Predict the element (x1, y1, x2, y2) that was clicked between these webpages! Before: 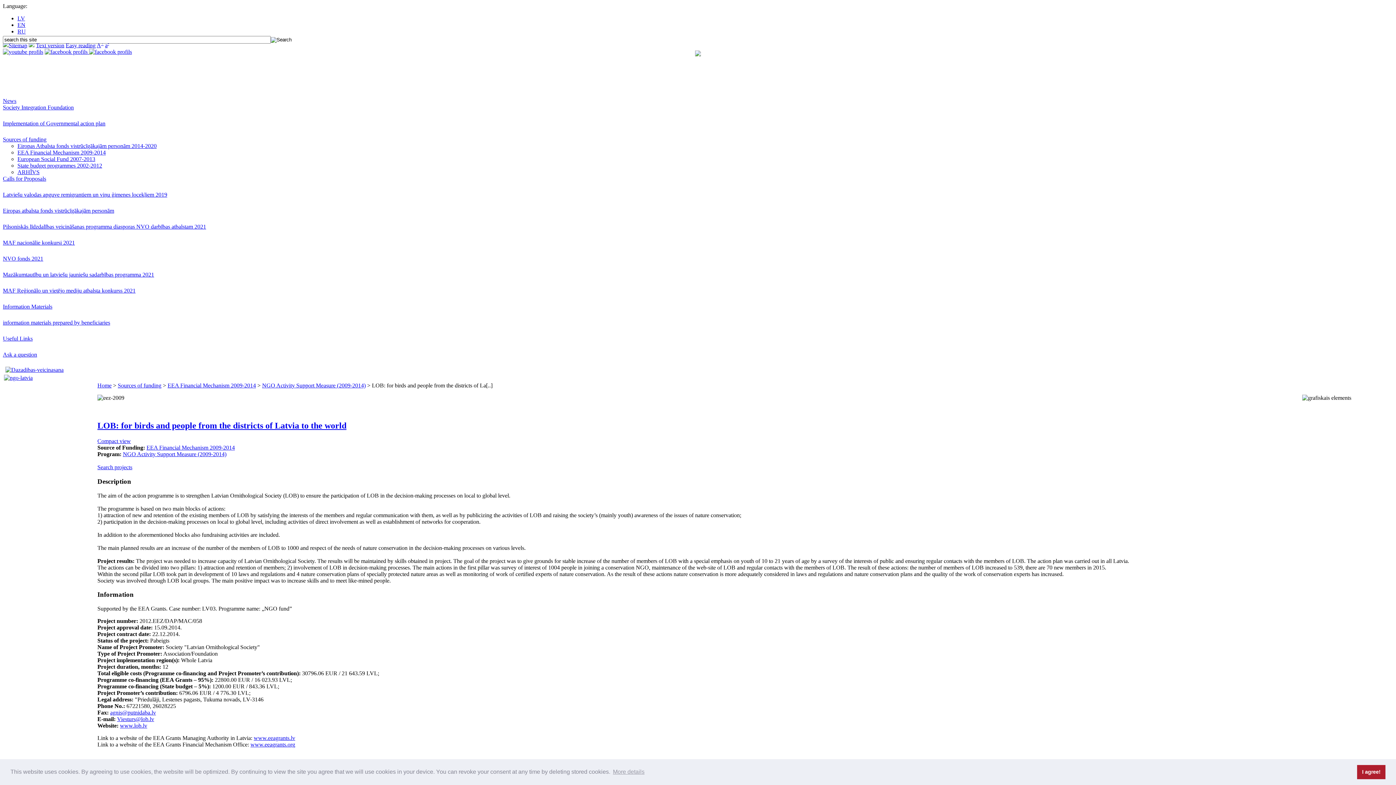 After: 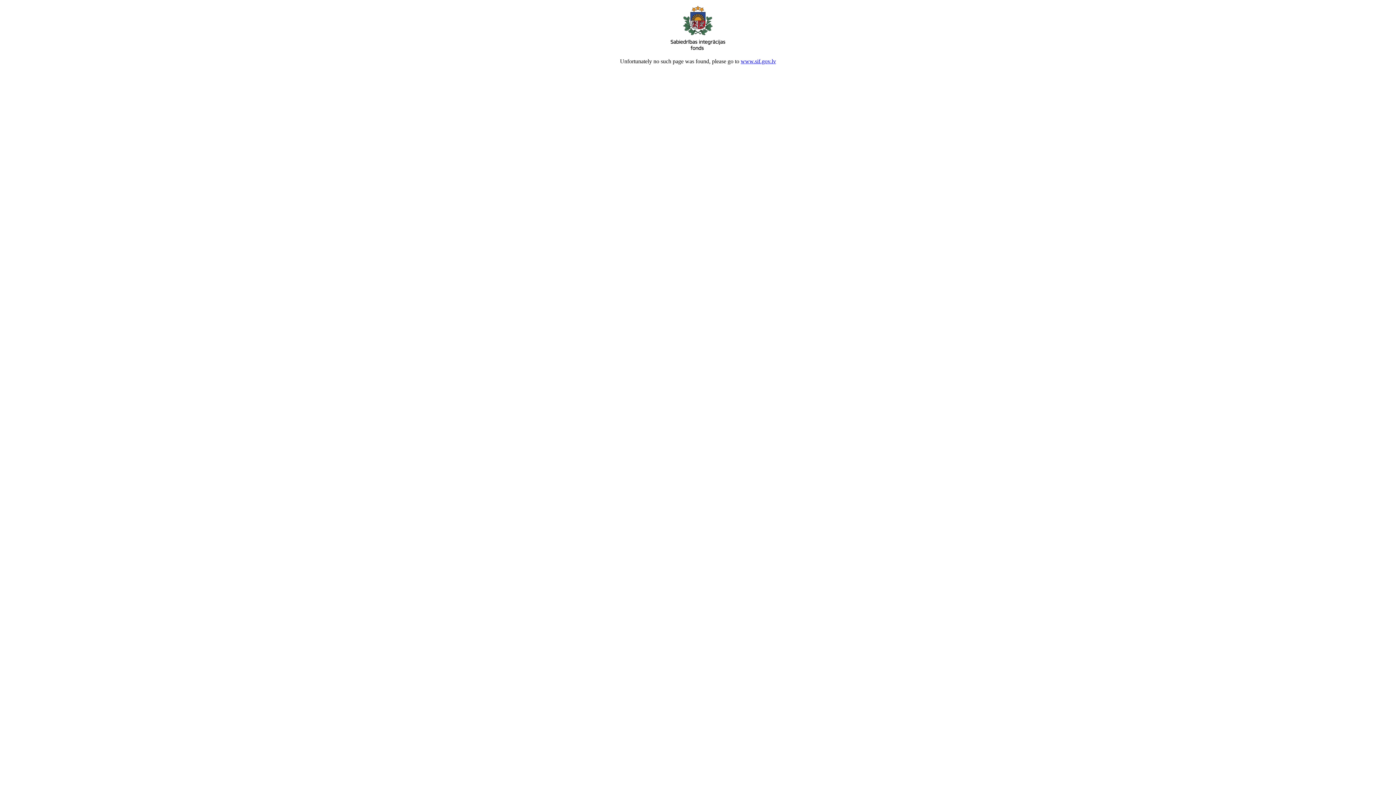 Action: bbox: (17, 143, 156, 149) label: Eiropas Atbalsta fonds vistrūcīgākajām personām 2014-2020